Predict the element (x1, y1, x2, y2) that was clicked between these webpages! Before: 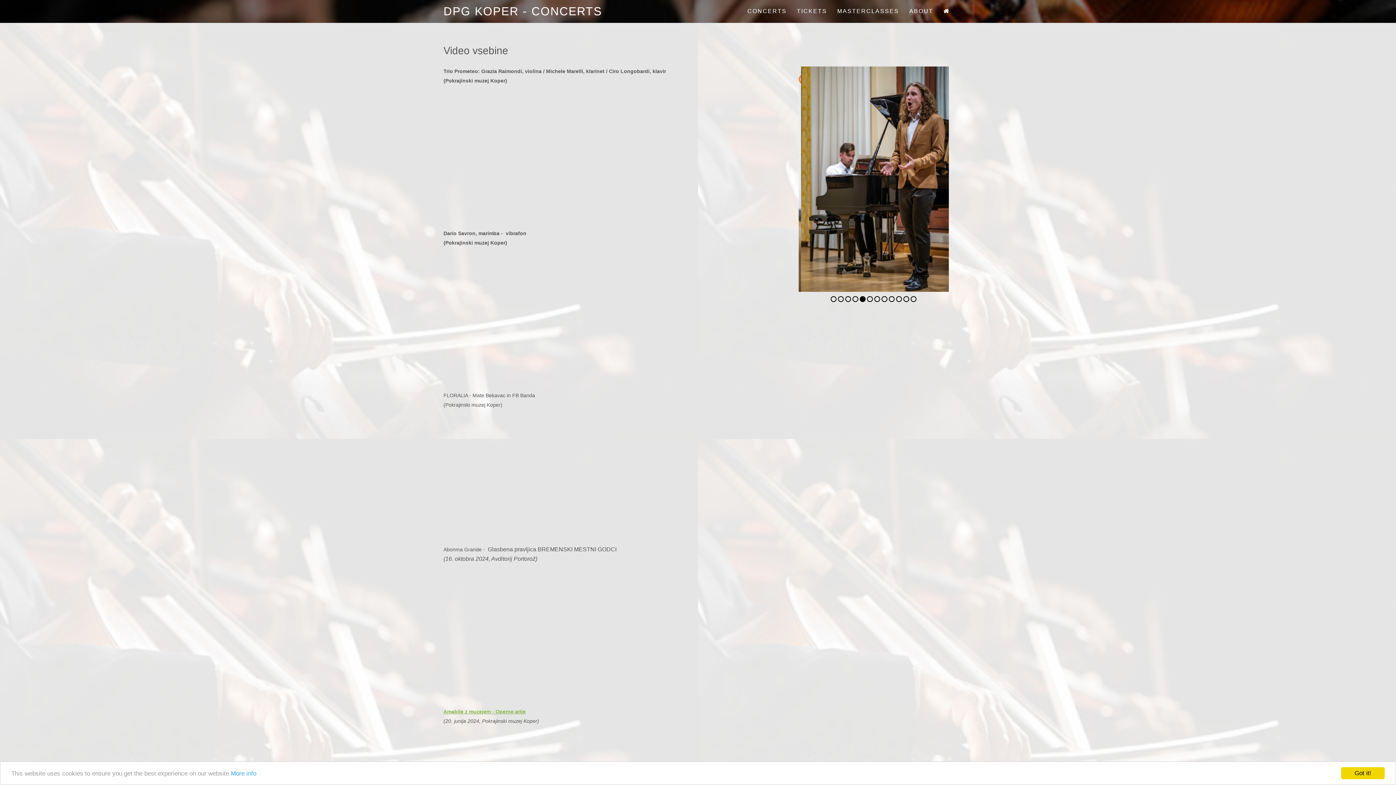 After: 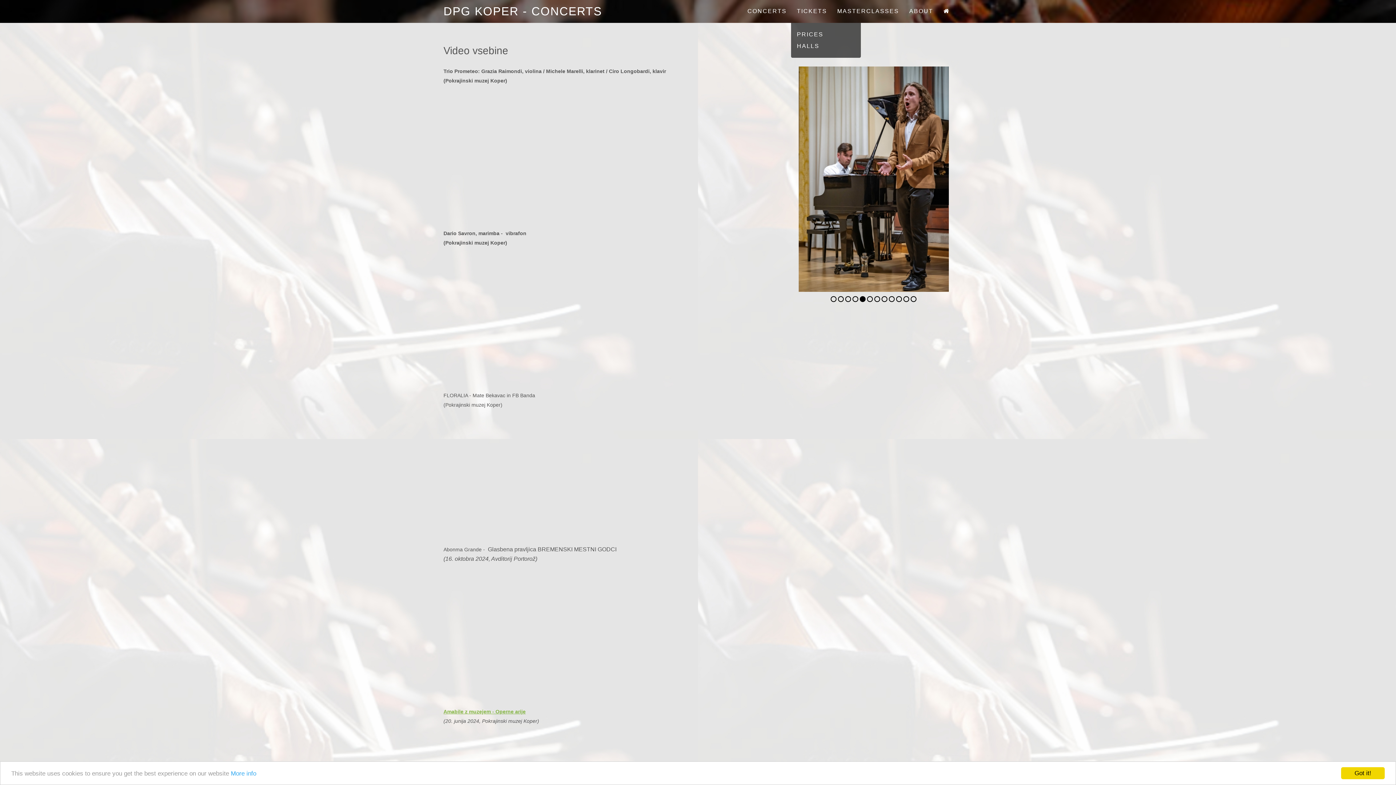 Action: bbox: (797, 8, 827, 14) label: TICKETS